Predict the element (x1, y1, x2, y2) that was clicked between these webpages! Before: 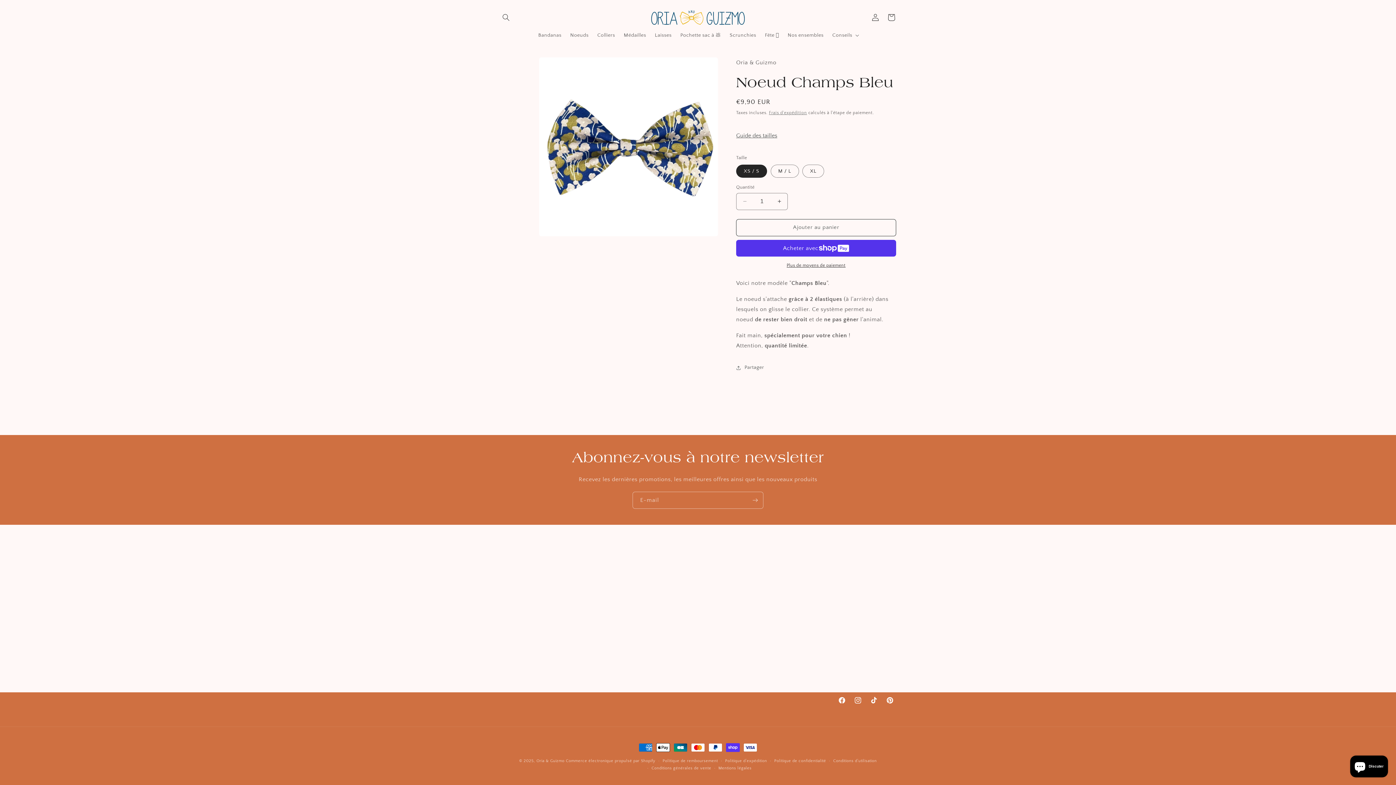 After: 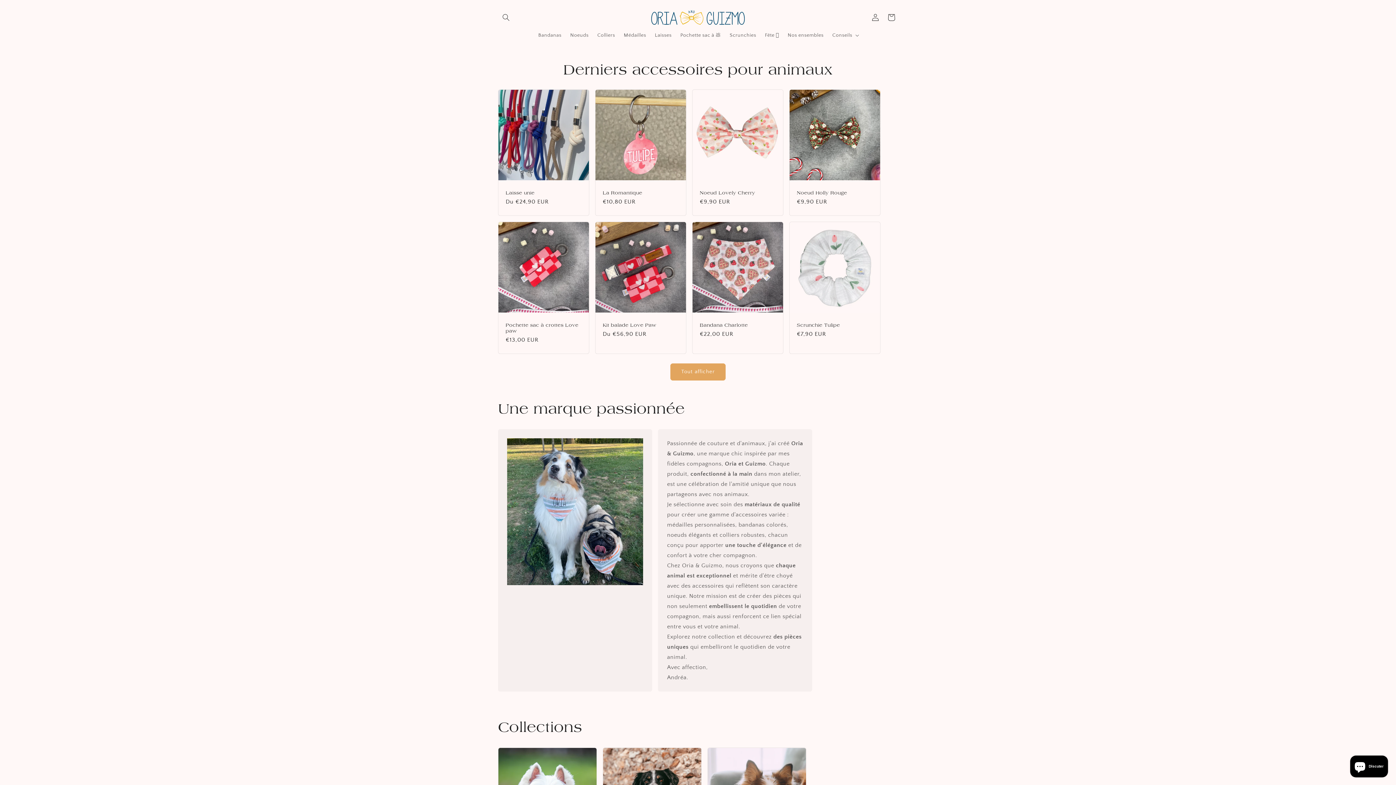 Action: label: Oria & Guizmo bbox: (536, 759, 564, 763)